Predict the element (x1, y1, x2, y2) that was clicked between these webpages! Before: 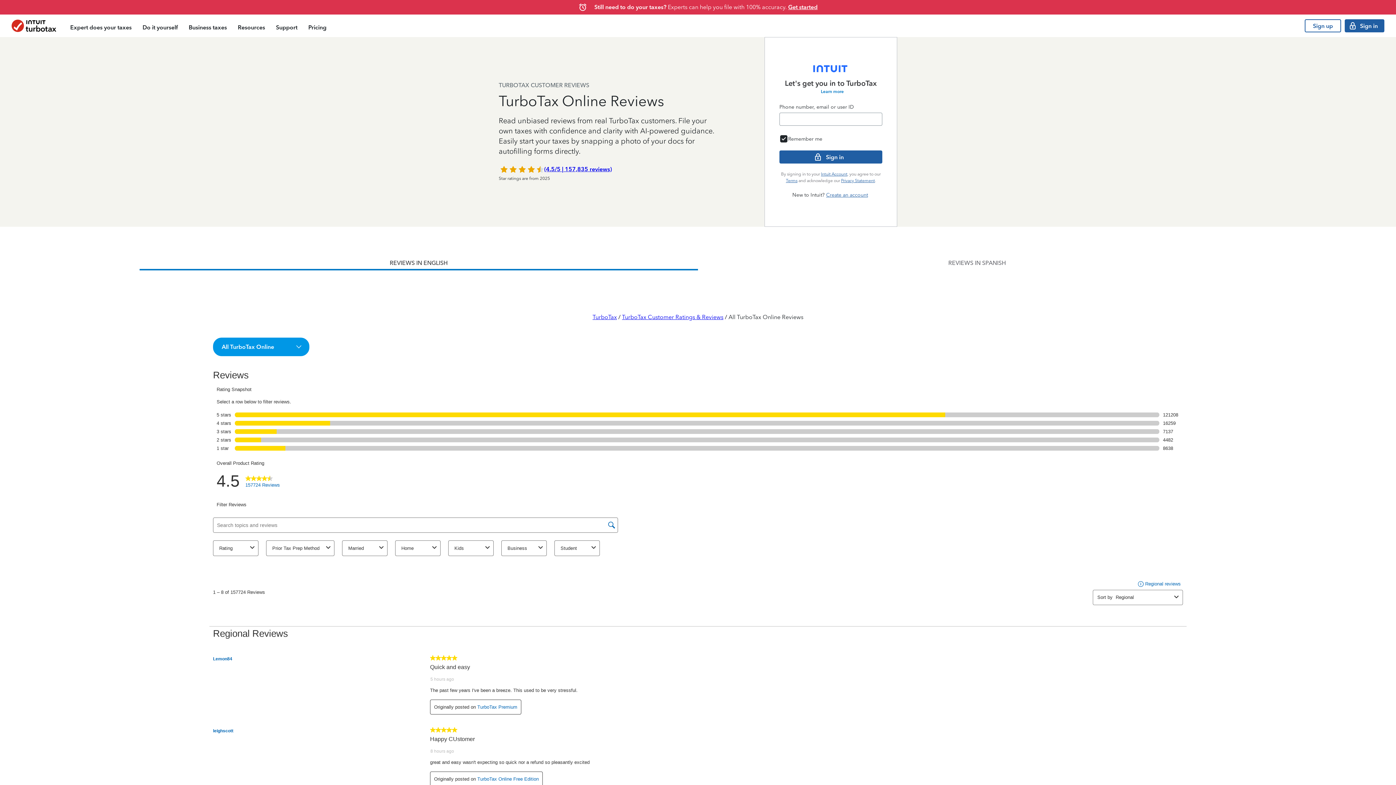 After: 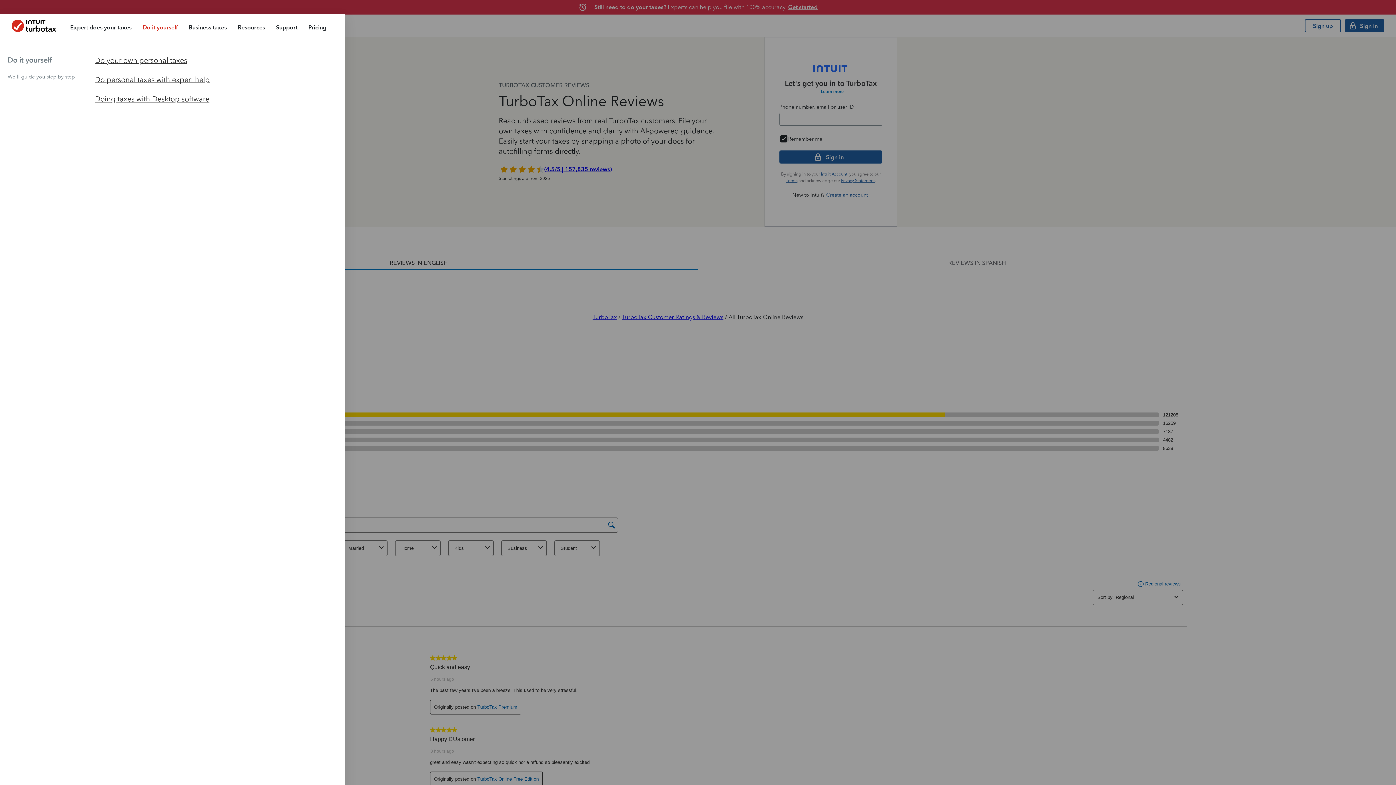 Action: bbox: (137, 16, 183, 37) label: Do it yourself